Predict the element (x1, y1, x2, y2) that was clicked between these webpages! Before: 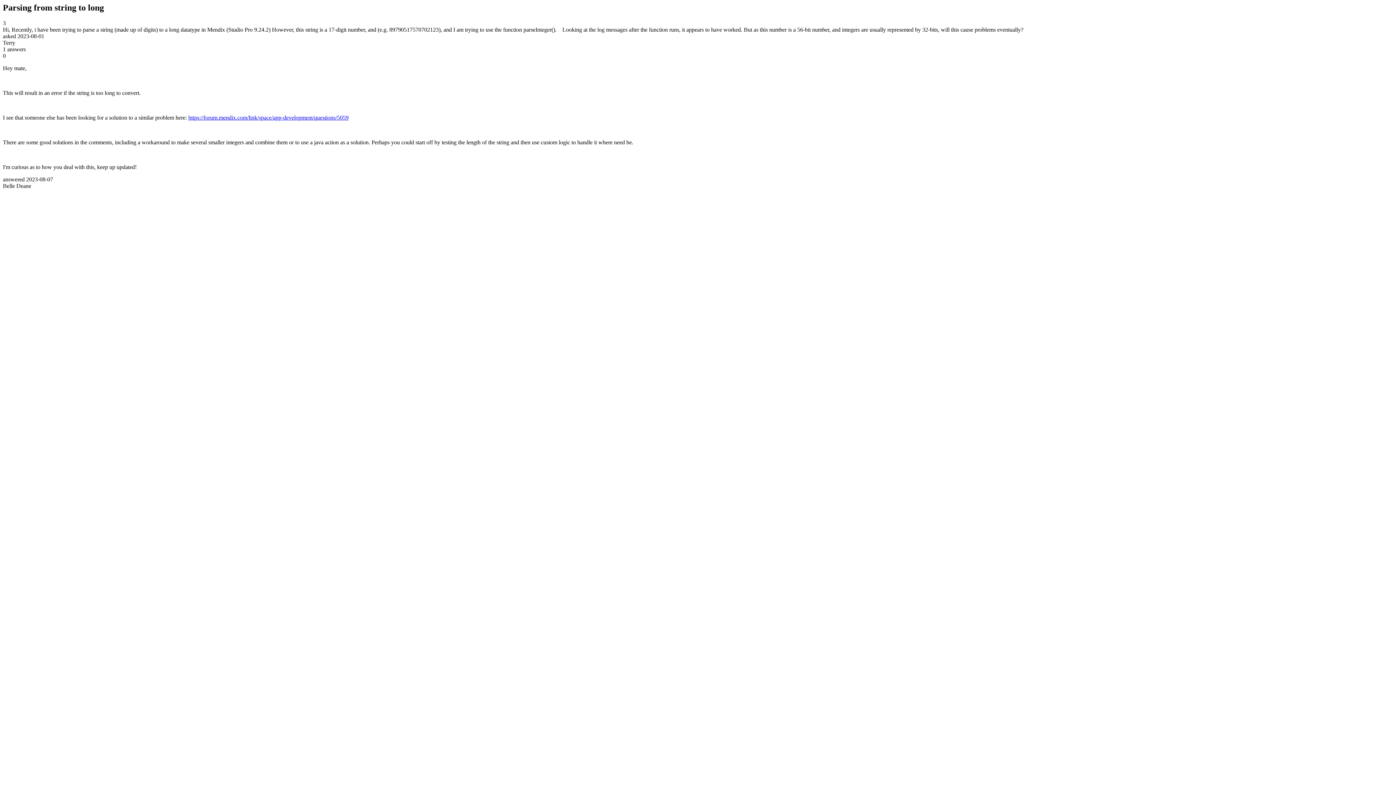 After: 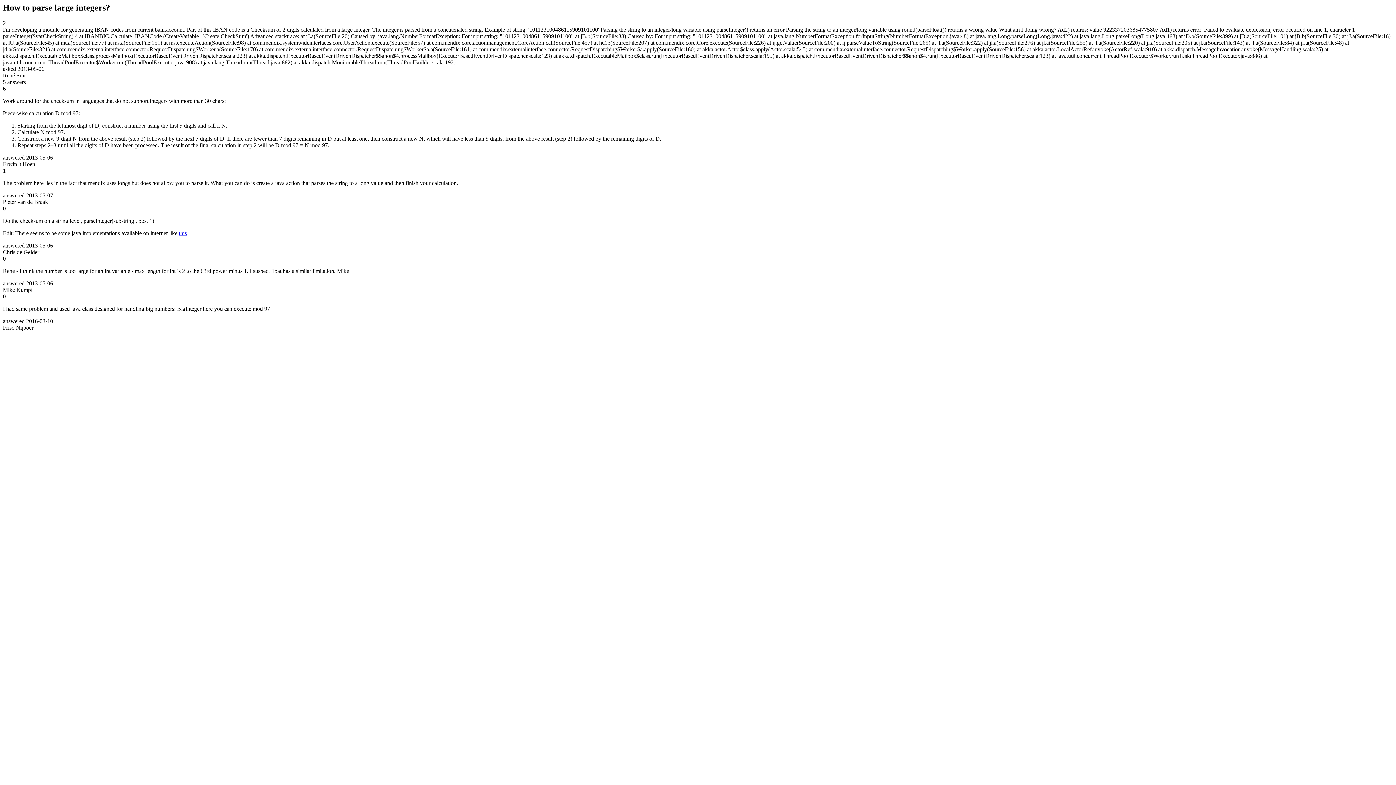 Action: bbox: (188, 114, 348, 120) label: https://forum.mendix.com/link/space/app-development/questions/5059